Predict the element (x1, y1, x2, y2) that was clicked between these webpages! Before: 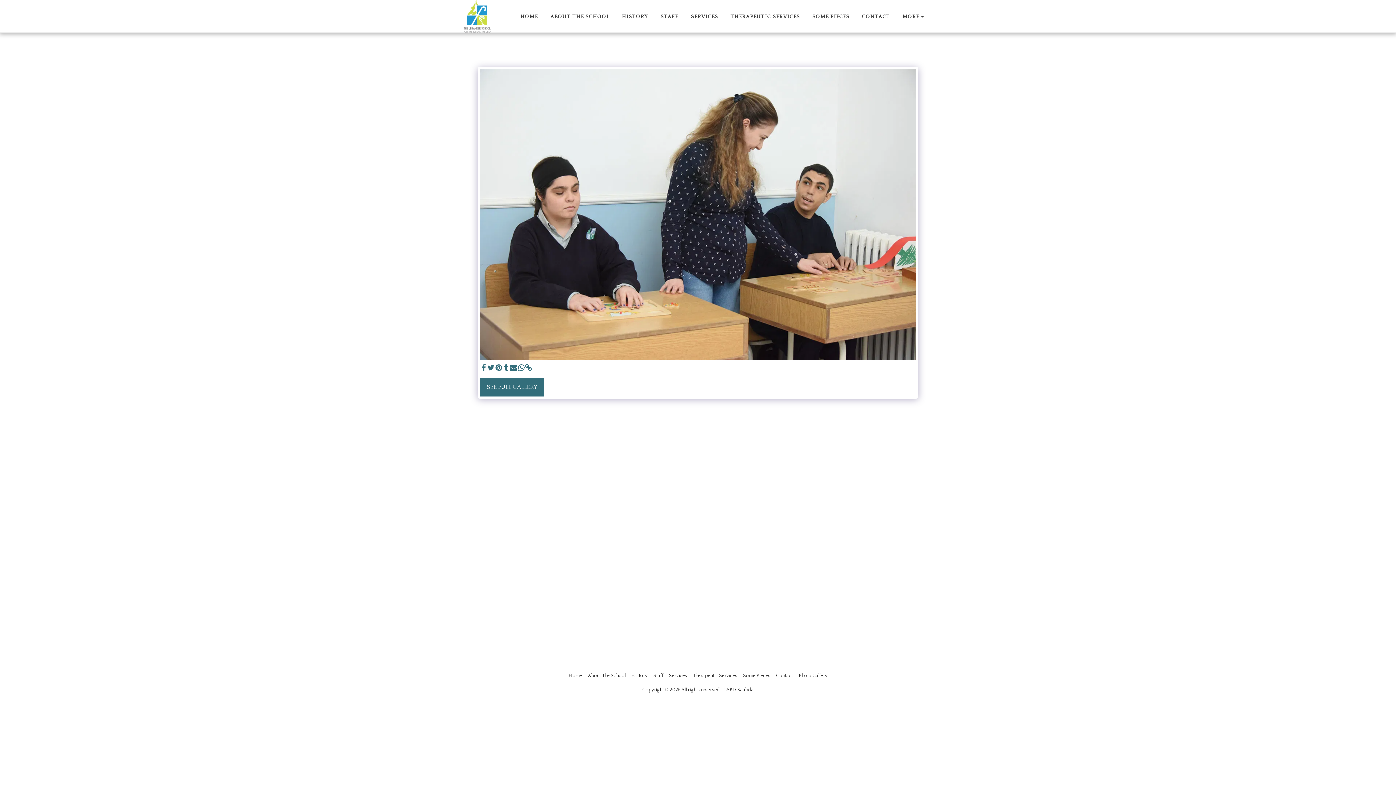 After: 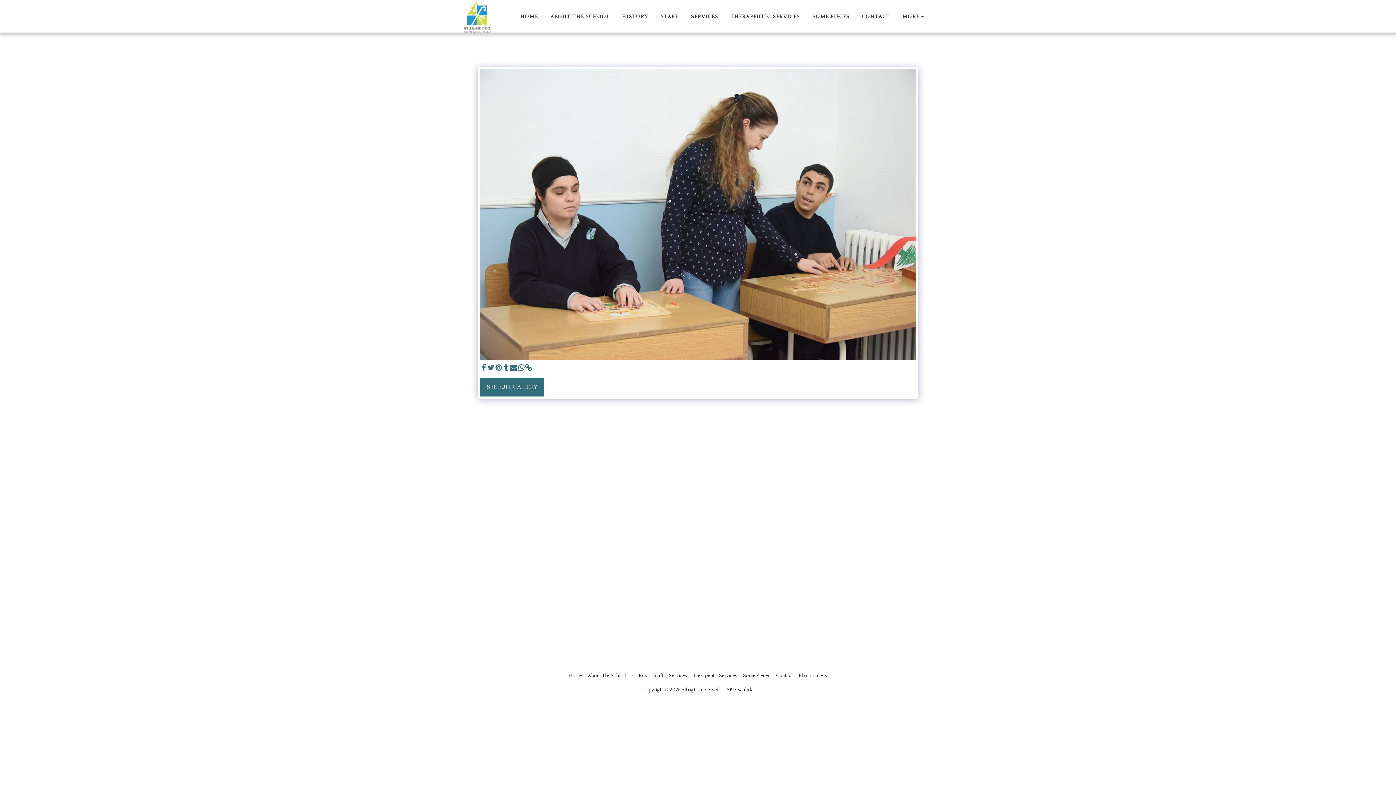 Action: bbox: (495, 364, 502, 372) label:  